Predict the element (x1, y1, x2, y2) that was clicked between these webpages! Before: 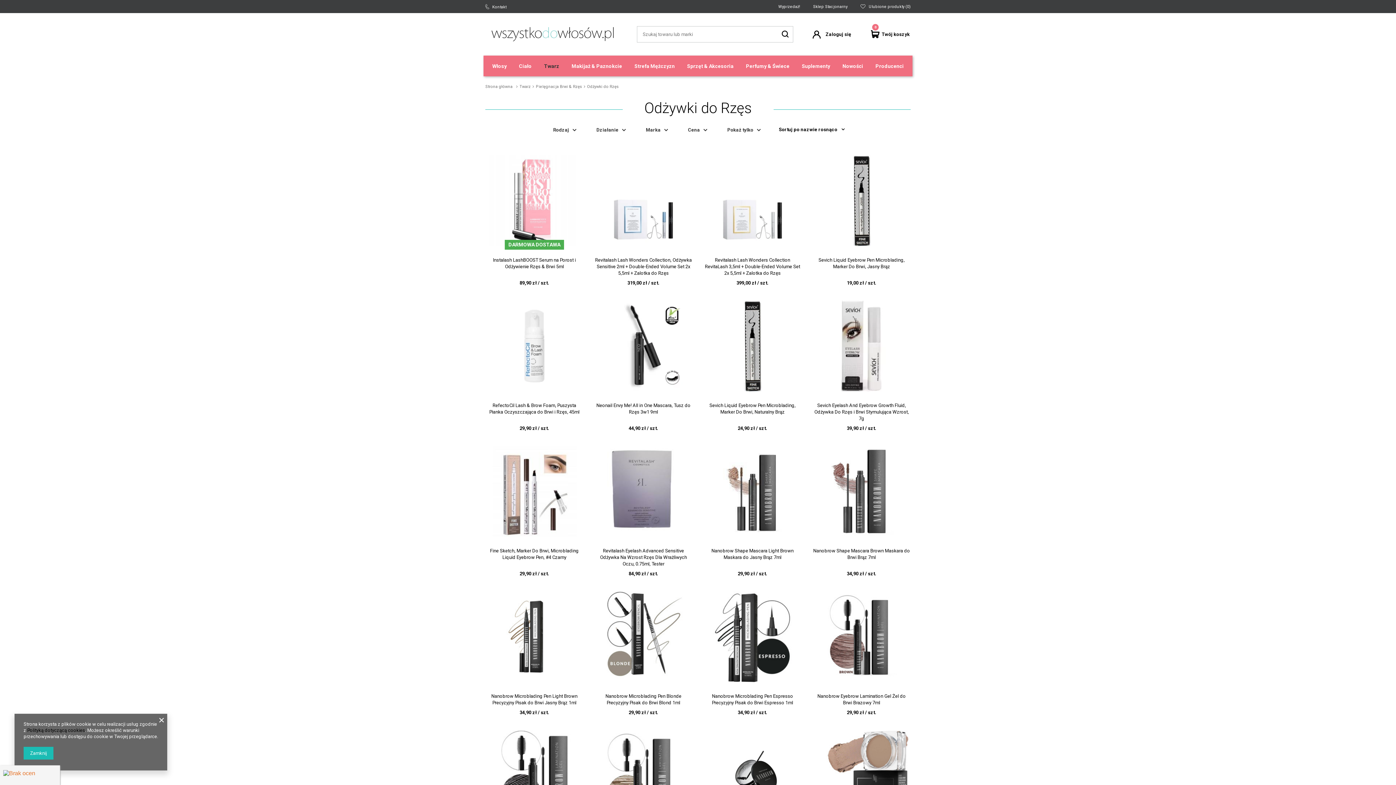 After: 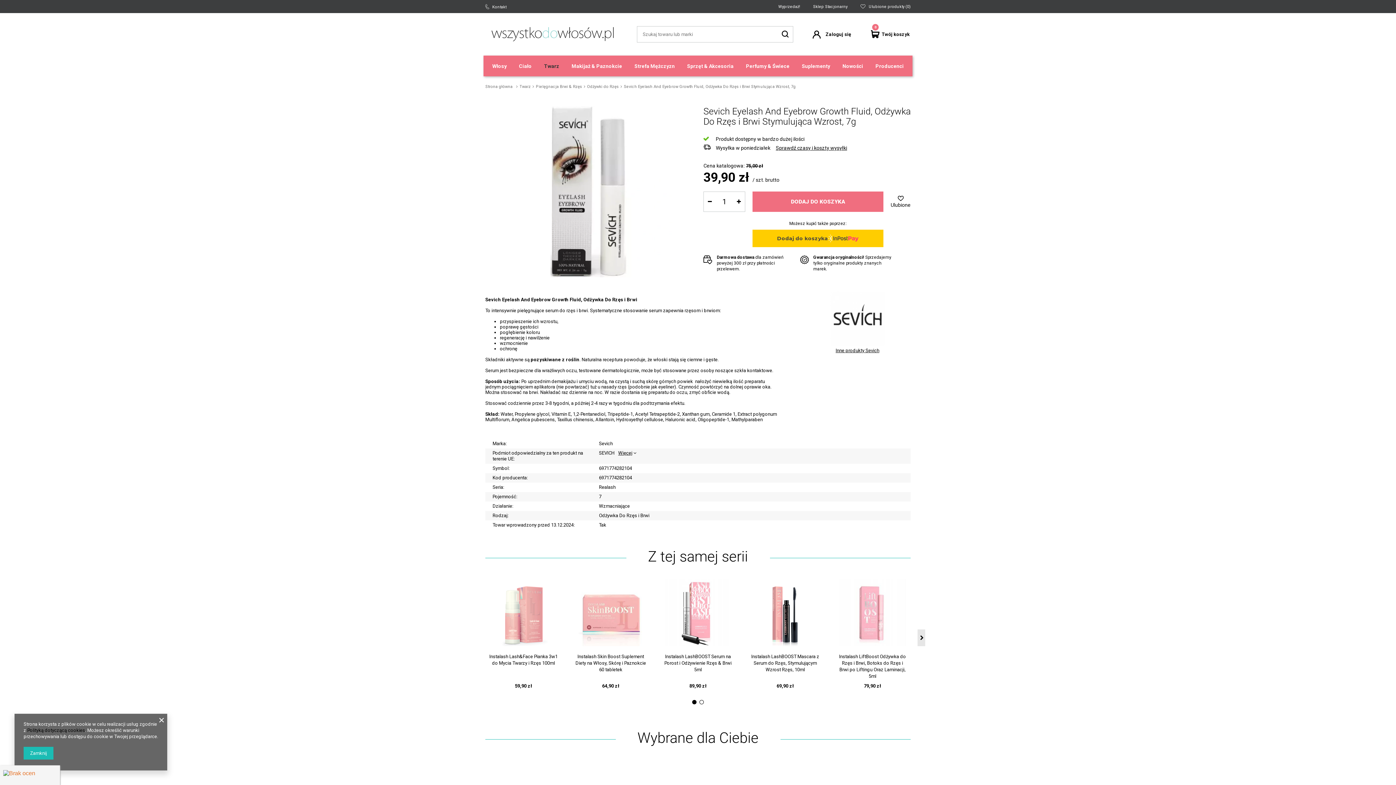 Action: bbox: (812, 402, 910, 422) label: Sevich Eyelash And Eyebrow Growth Fluid, Odżywka Do Rzęs i Brwi Stymulująca Wzrost, 7g